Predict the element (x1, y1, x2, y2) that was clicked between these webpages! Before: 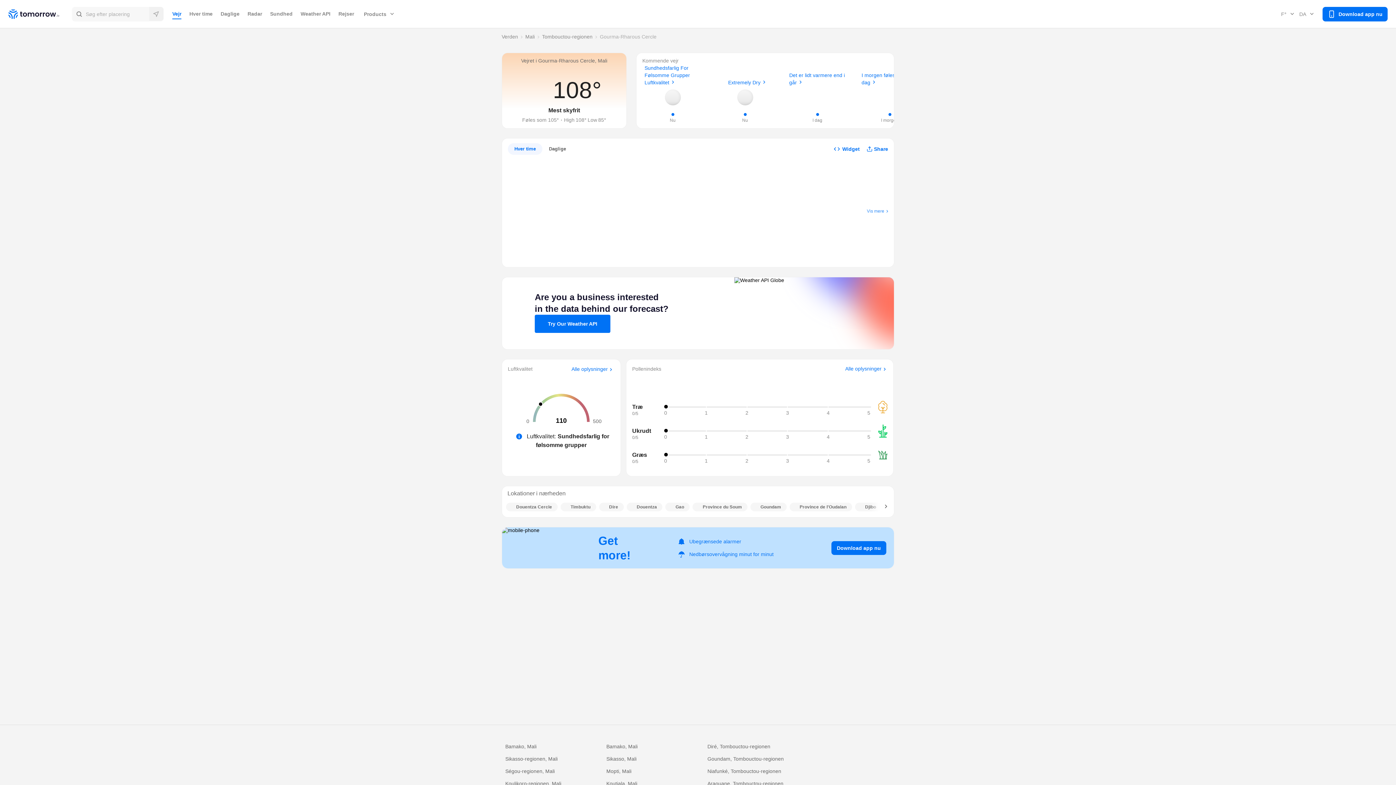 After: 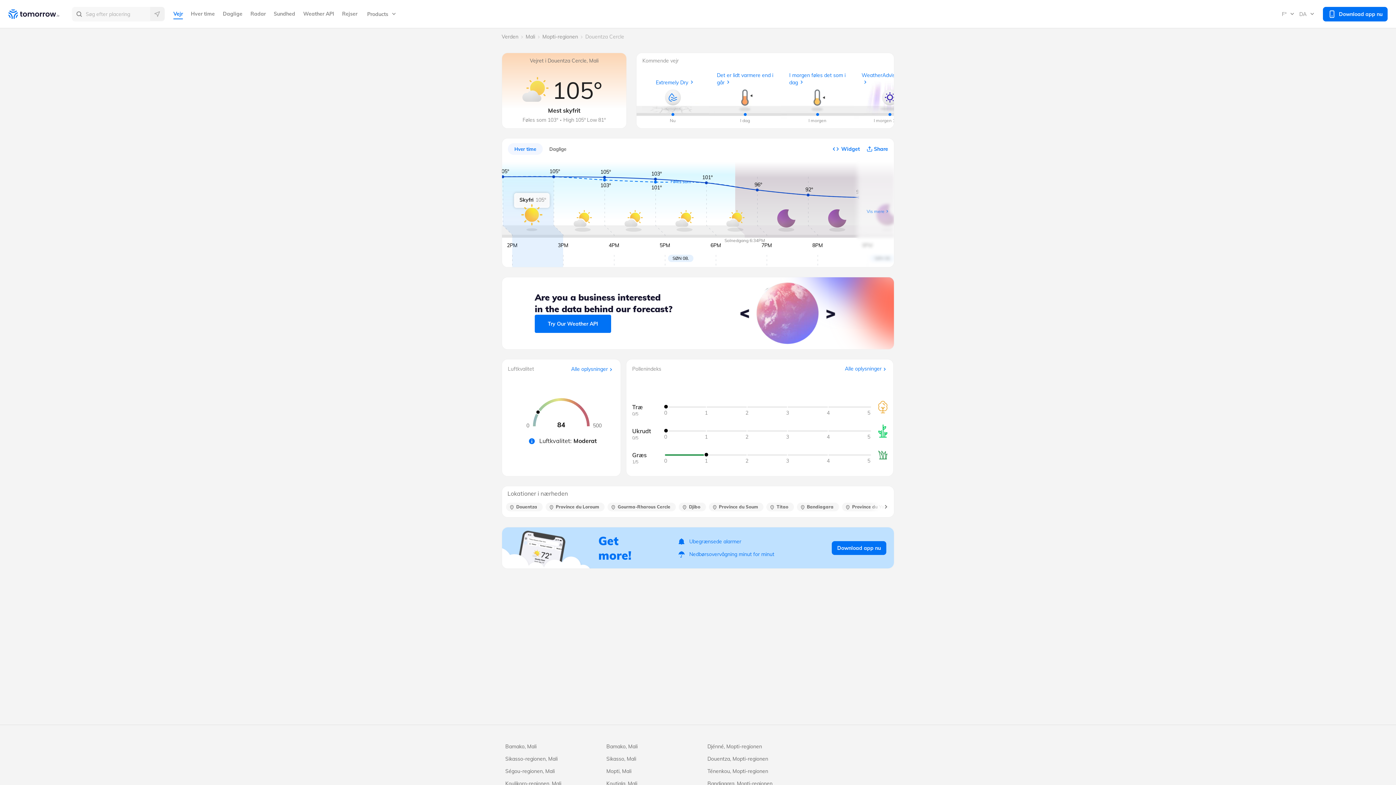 Action: label: Douentza Cercle bbox: (506, 502, 557, 511)